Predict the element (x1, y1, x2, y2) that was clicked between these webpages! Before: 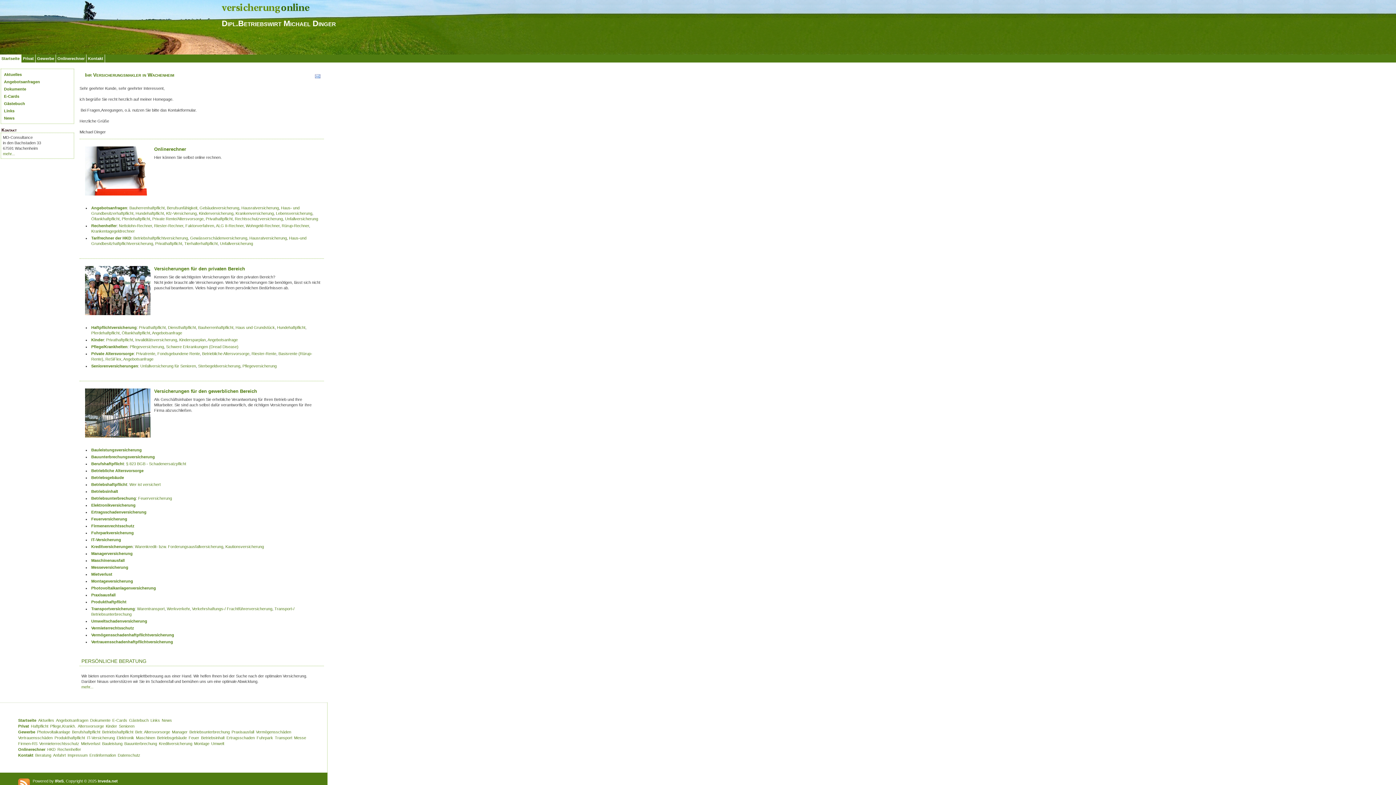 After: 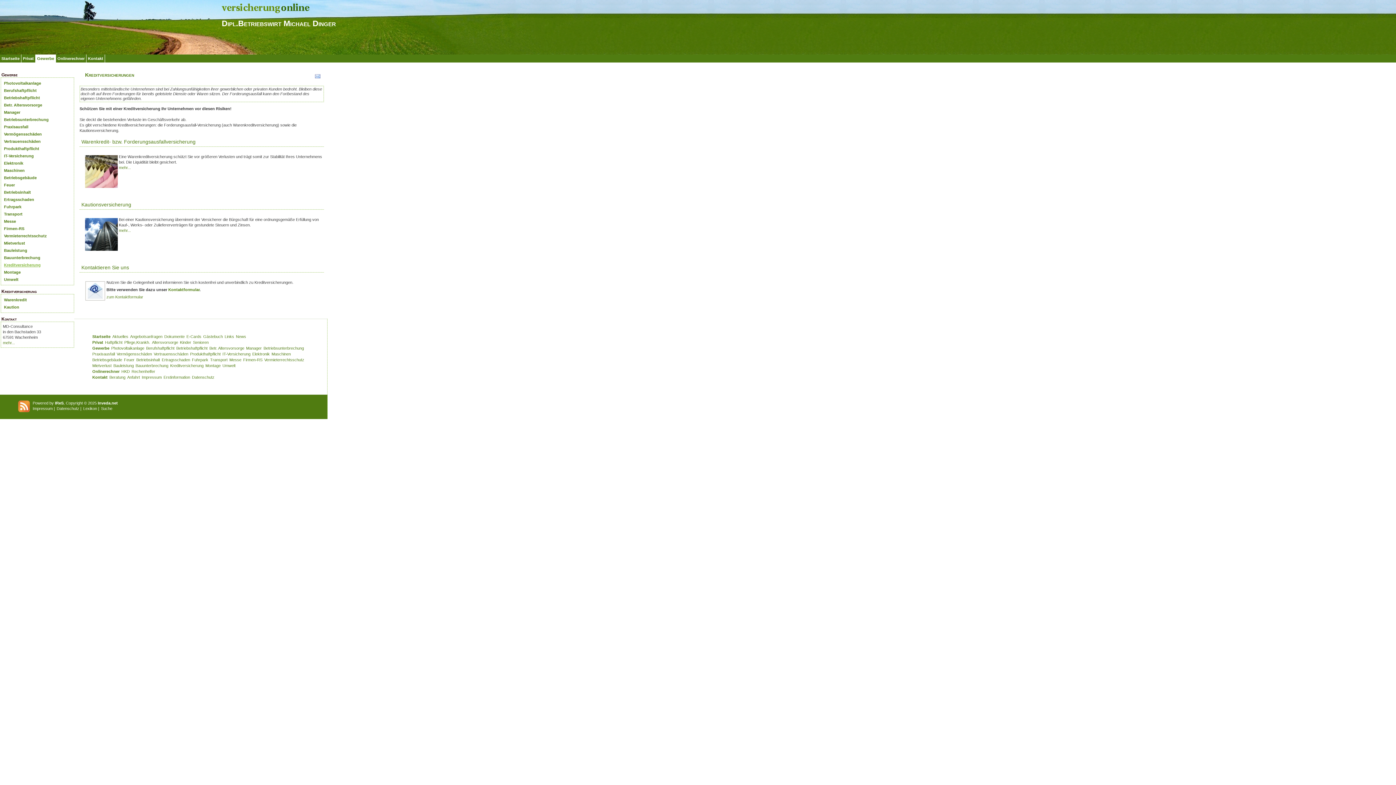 Action: label: Kreditversicherung bbox: (158, 741, 192, 746)